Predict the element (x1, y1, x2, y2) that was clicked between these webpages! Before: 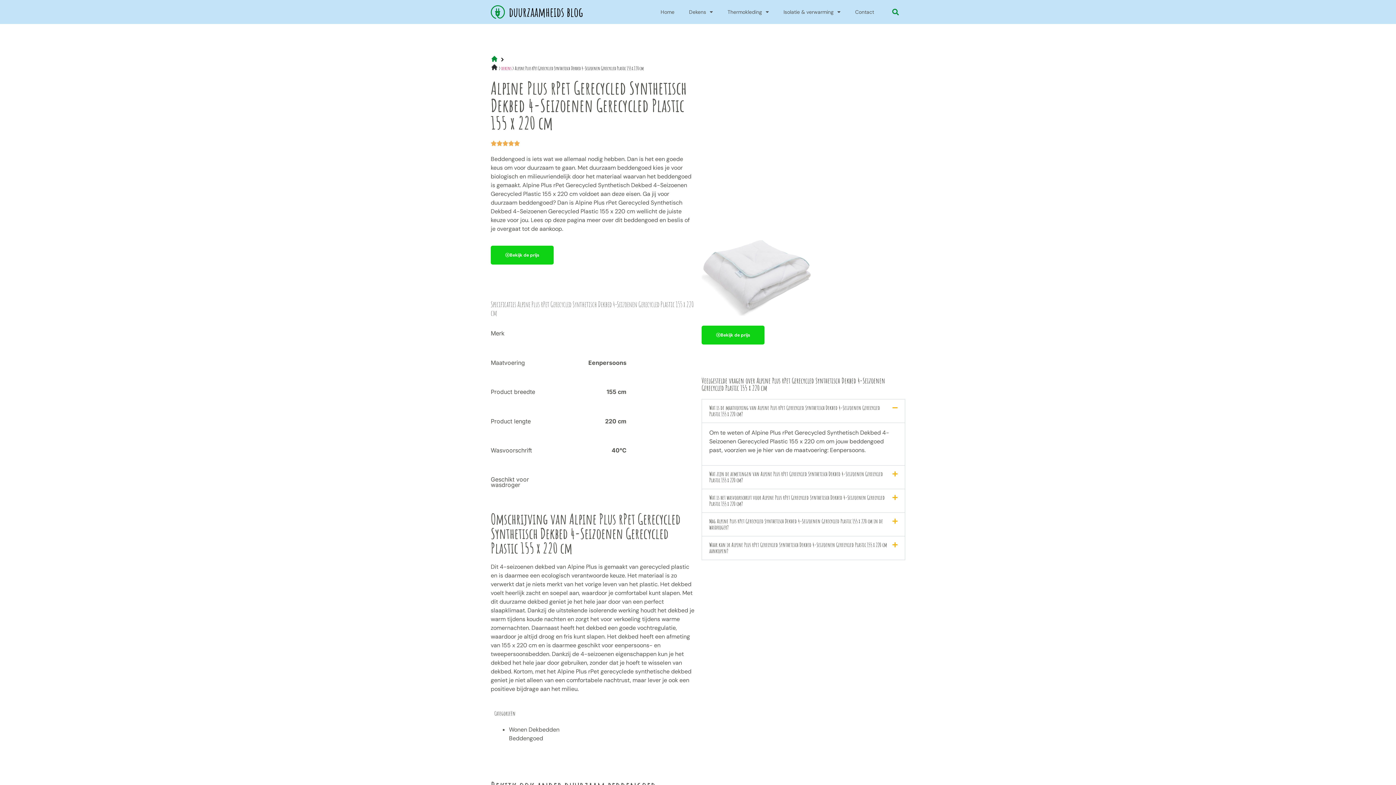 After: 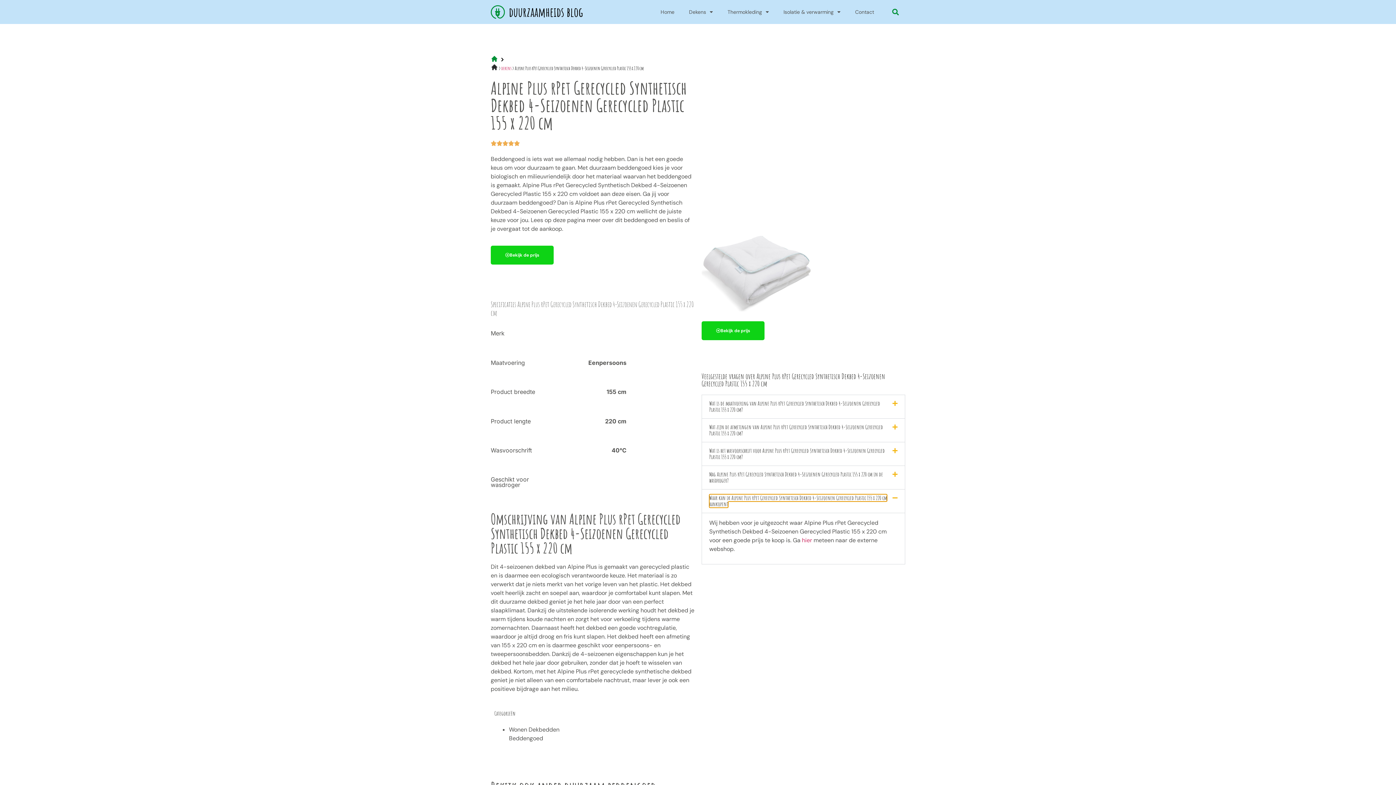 Action: bbox: (709, 541, 887, 555) label: Waar kan ik Alpine Plus rPet Gerecycled Synthetisch Dekbed 4-Seizoenen Gerecycled Plastic 155 x 220 cm aankopen?